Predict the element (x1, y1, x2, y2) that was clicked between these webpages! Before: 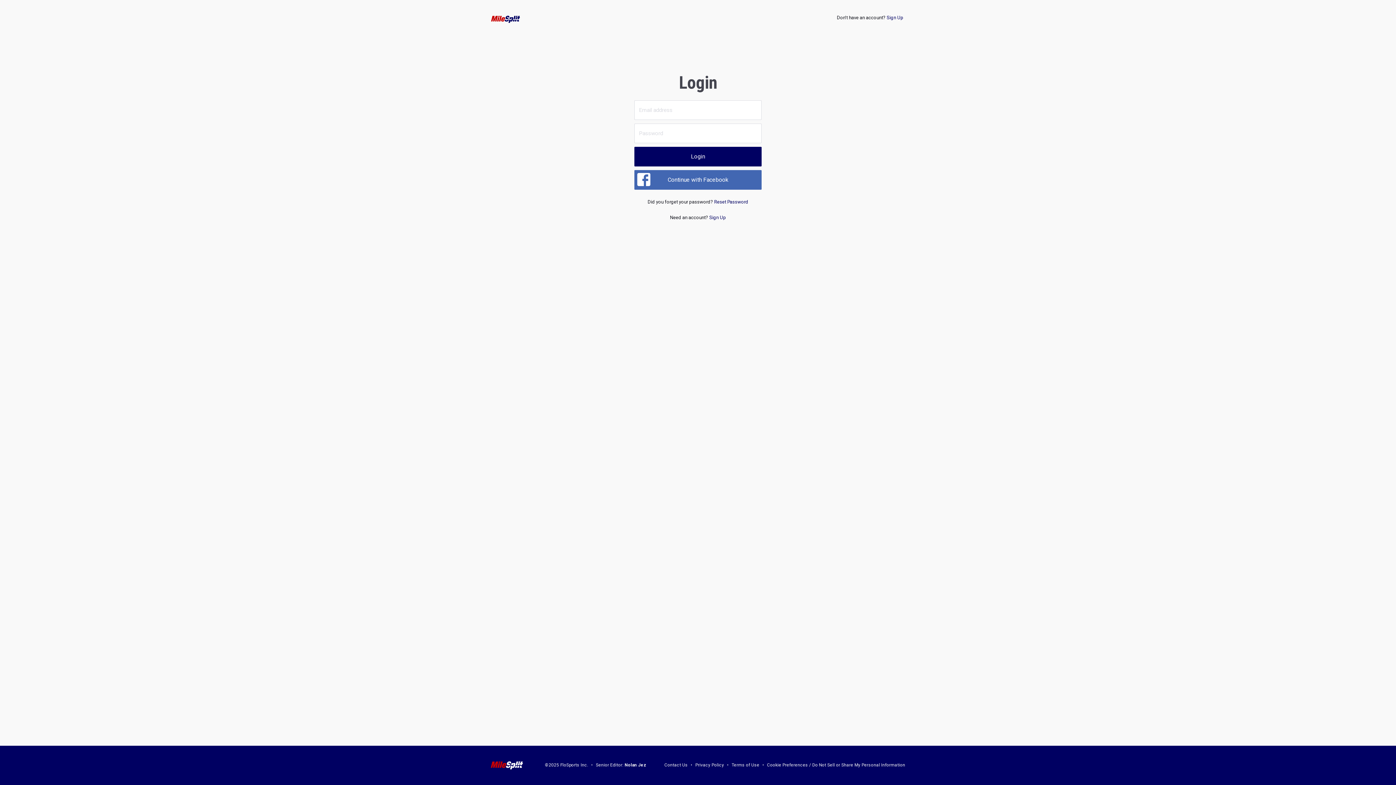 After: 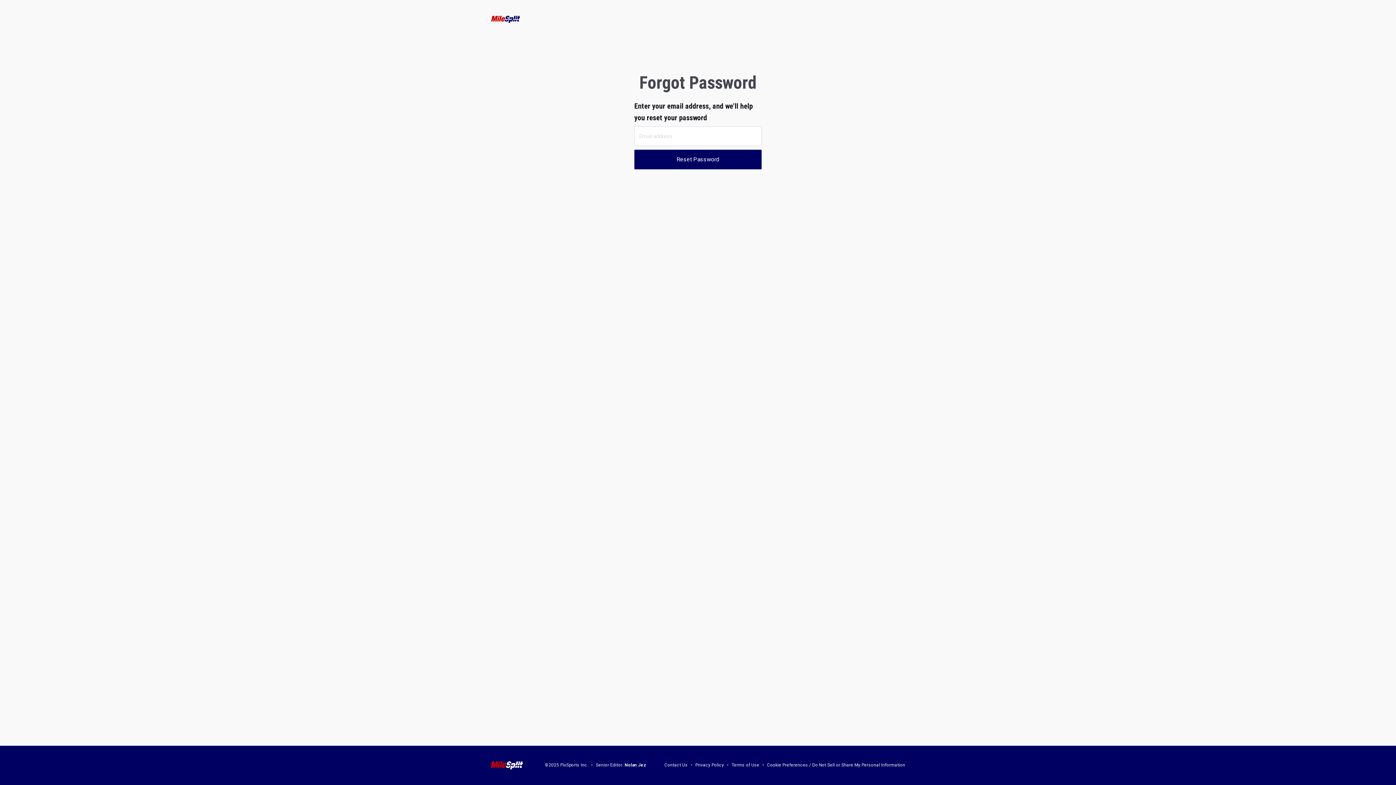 Action: label: Reset Password bbox: (714, 199, 748, 204)